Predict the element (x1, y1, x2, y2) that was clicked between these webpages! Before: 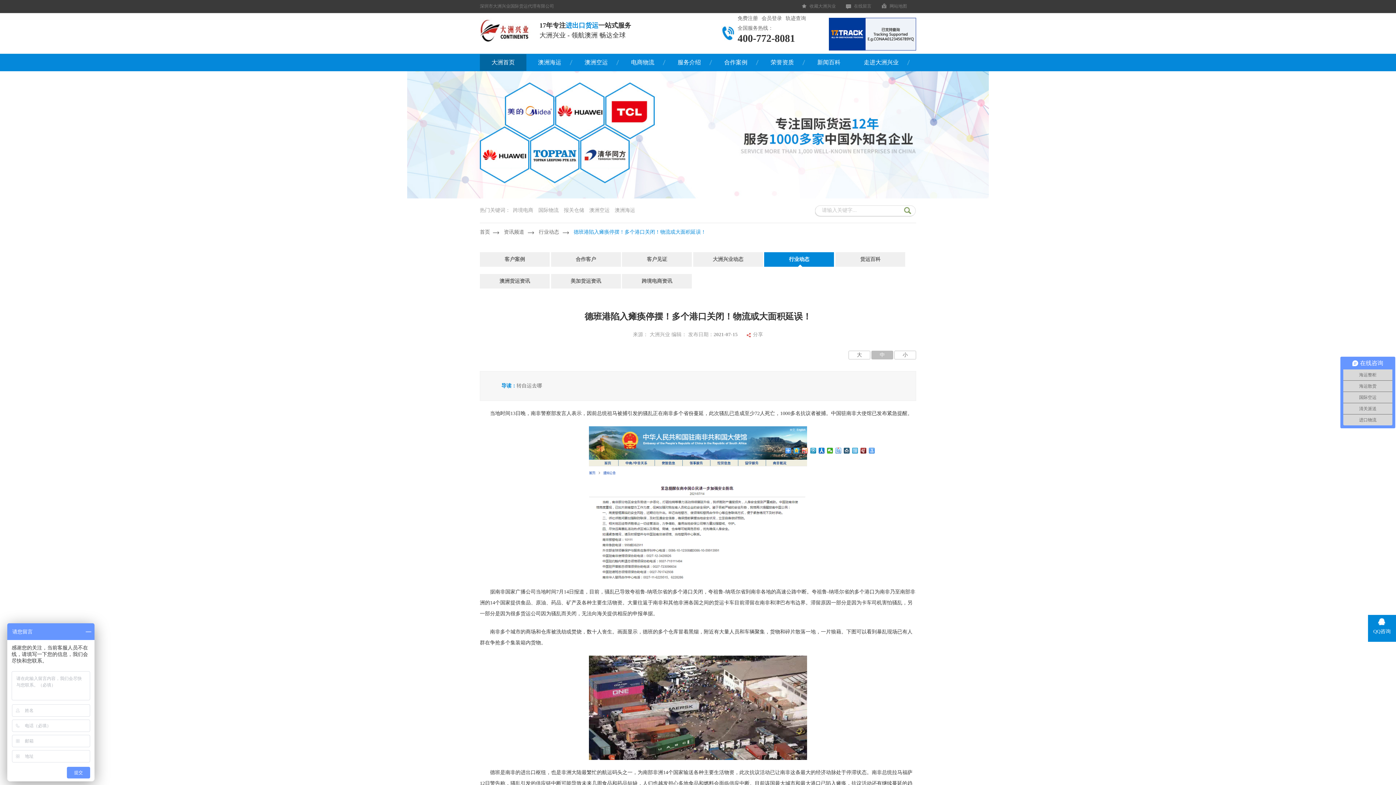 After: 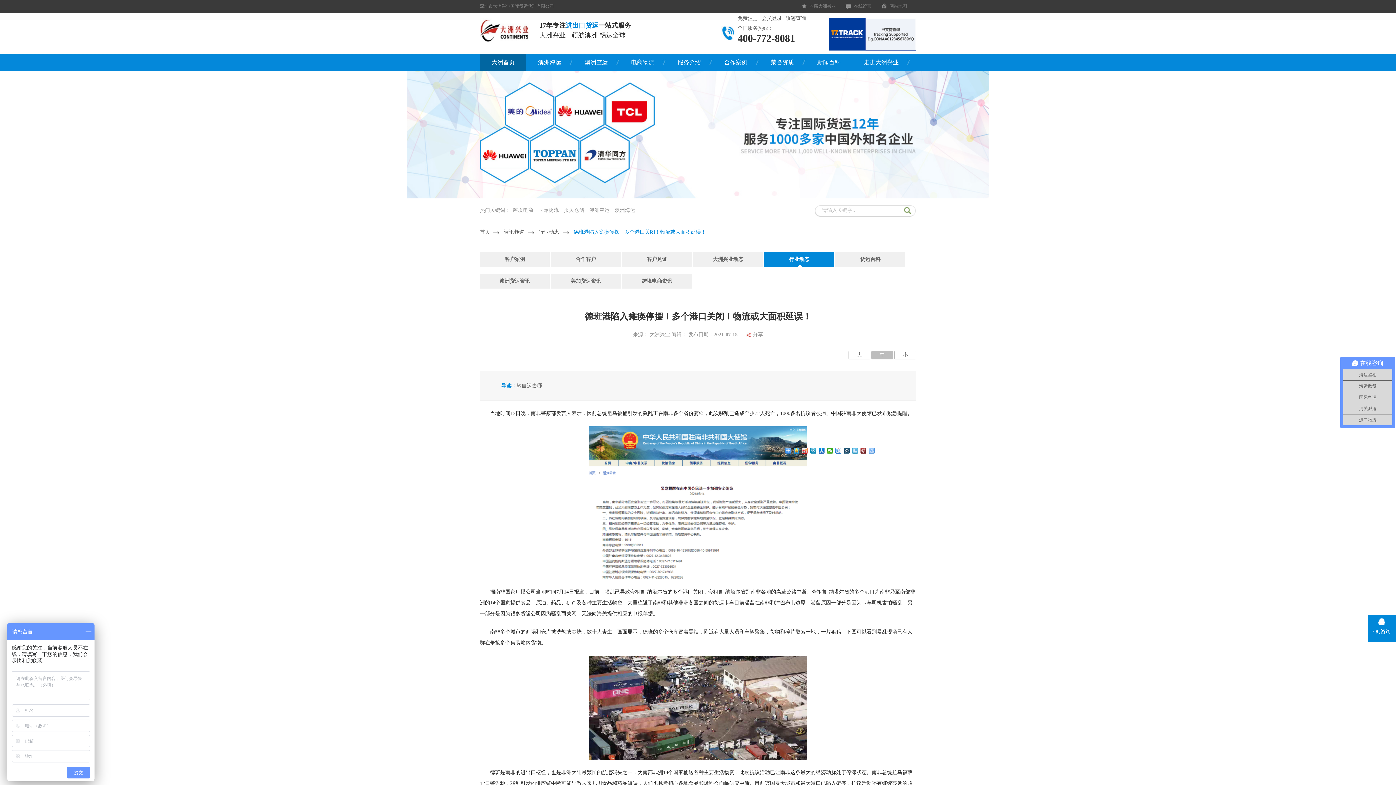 Action: bbox: (869, 447, 875, 453)